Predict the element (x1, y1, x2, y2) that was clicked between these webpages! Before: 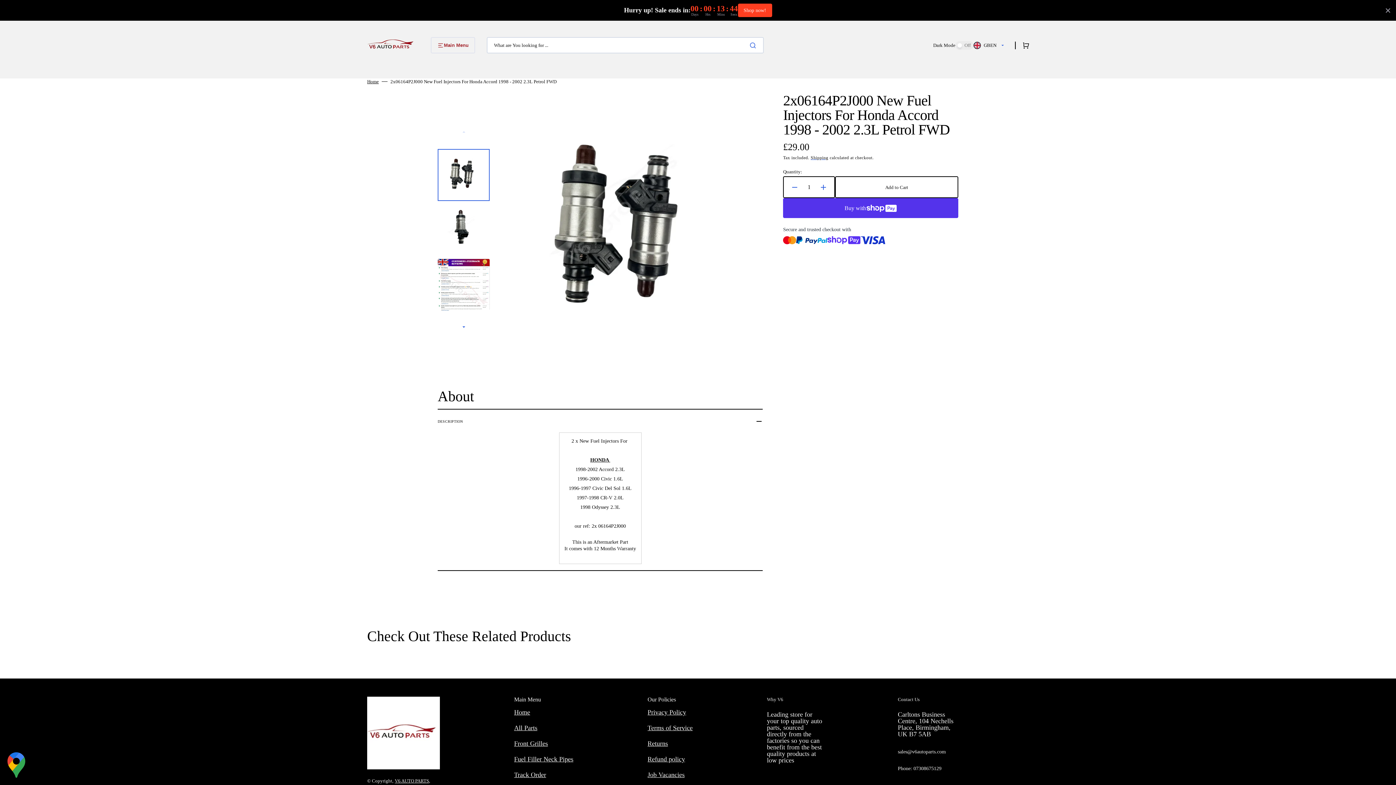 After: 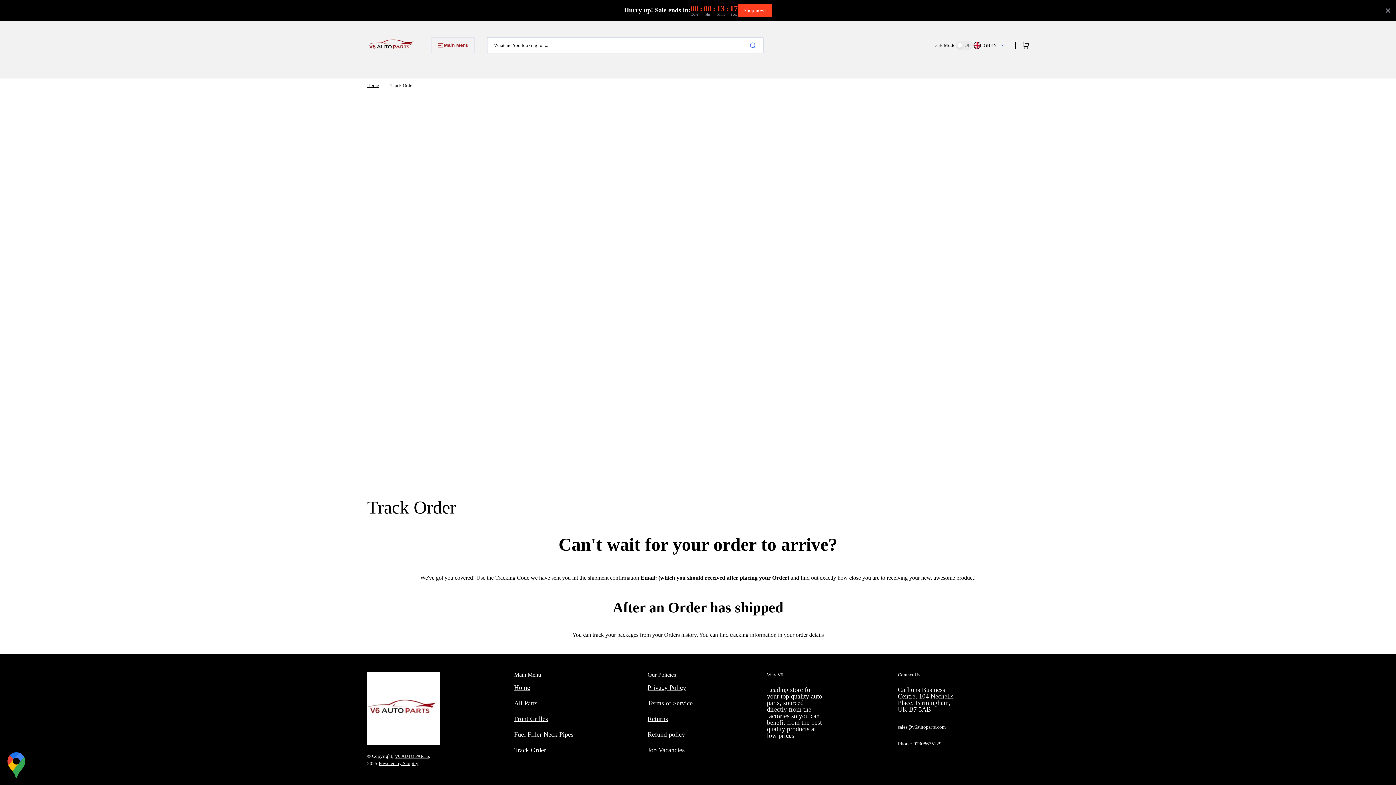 Action: label: Track Order bbox: (514, 767, 546, 783)